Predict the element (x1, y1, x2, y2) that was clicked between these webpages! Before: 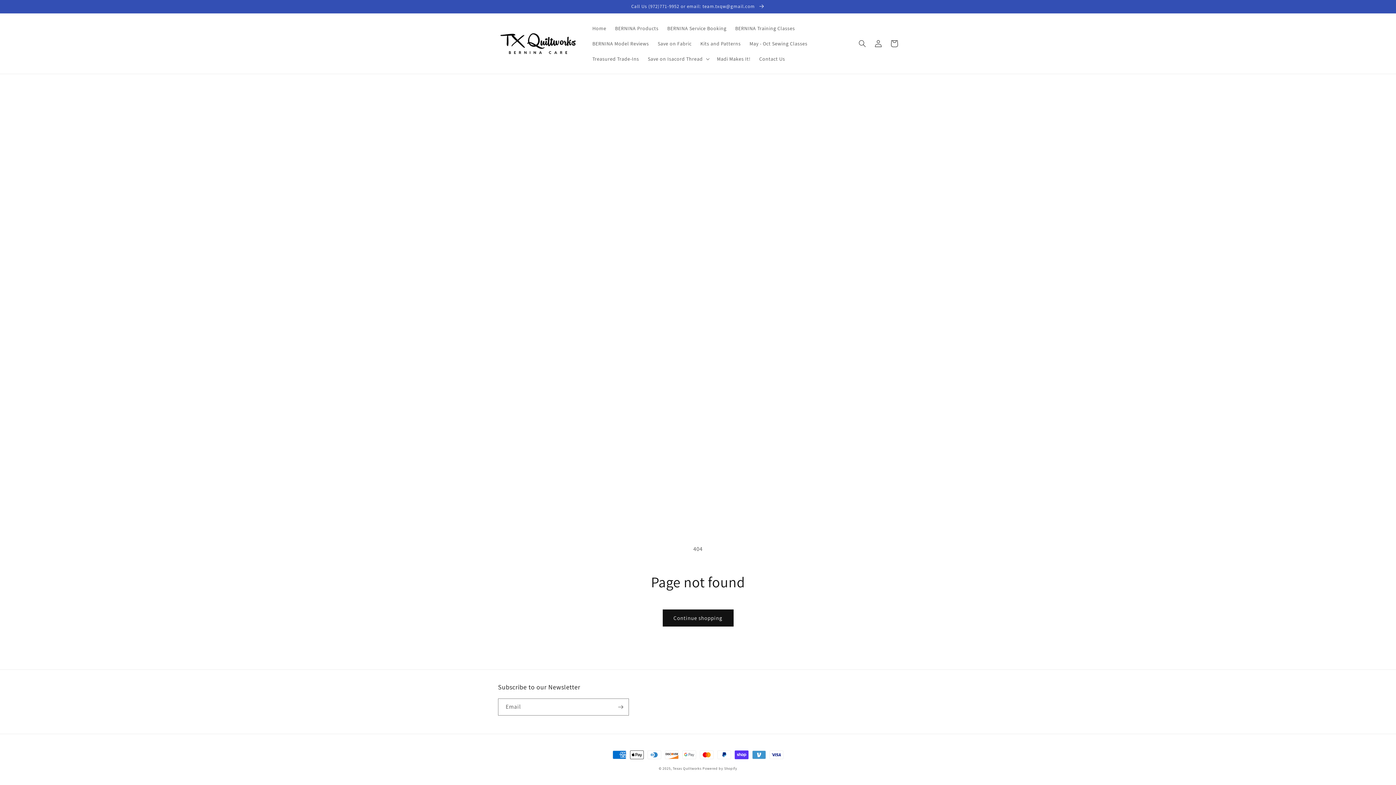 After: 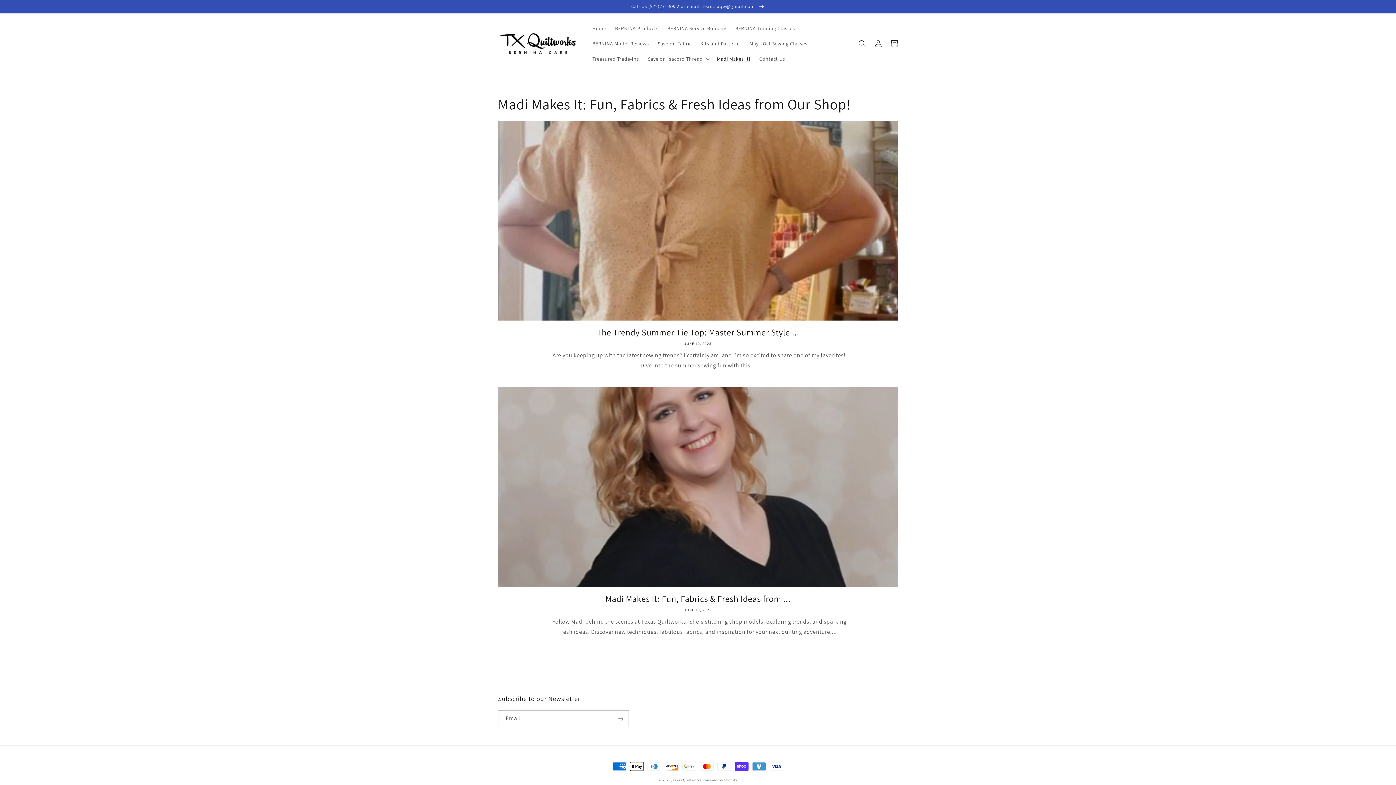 Action: bbox: (712, 51, 755, 66) label: Madi Makes It!